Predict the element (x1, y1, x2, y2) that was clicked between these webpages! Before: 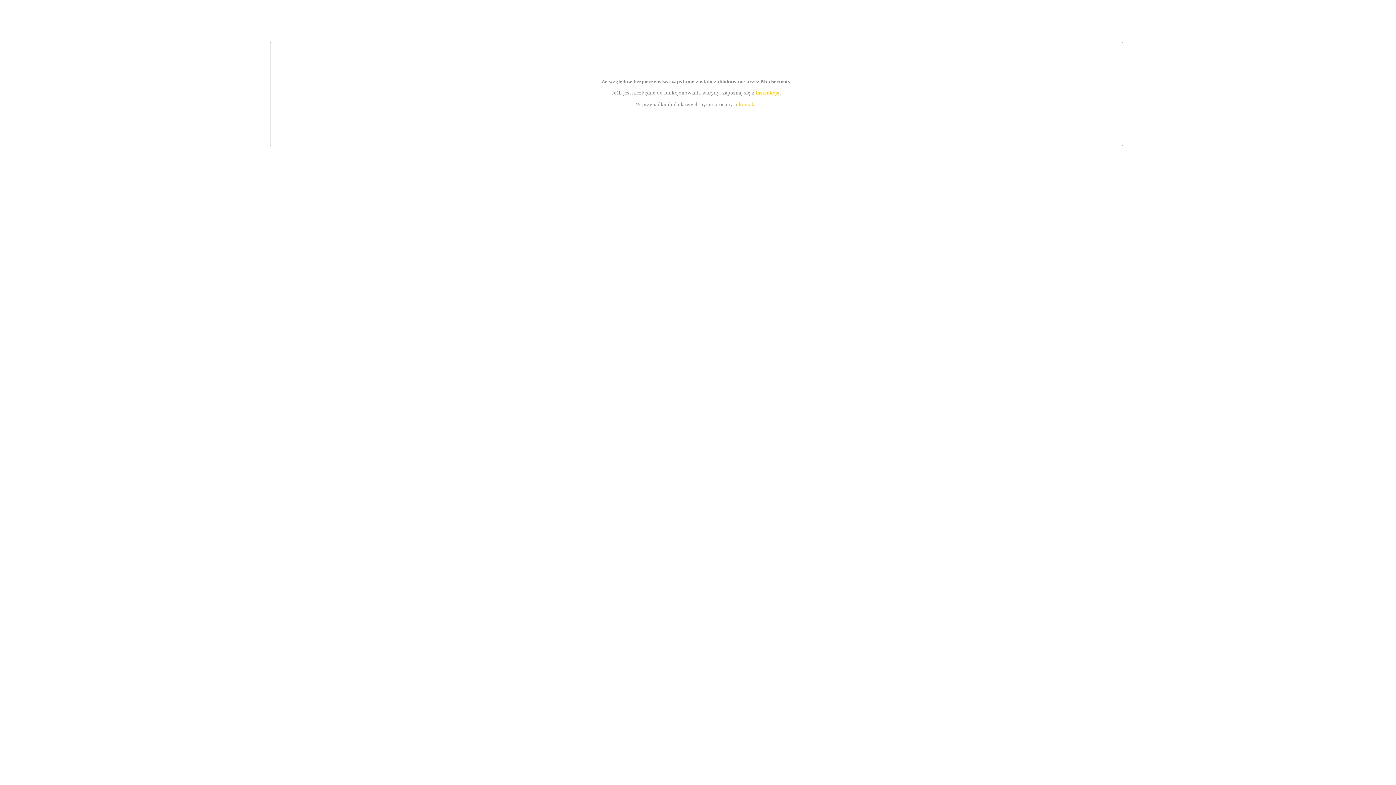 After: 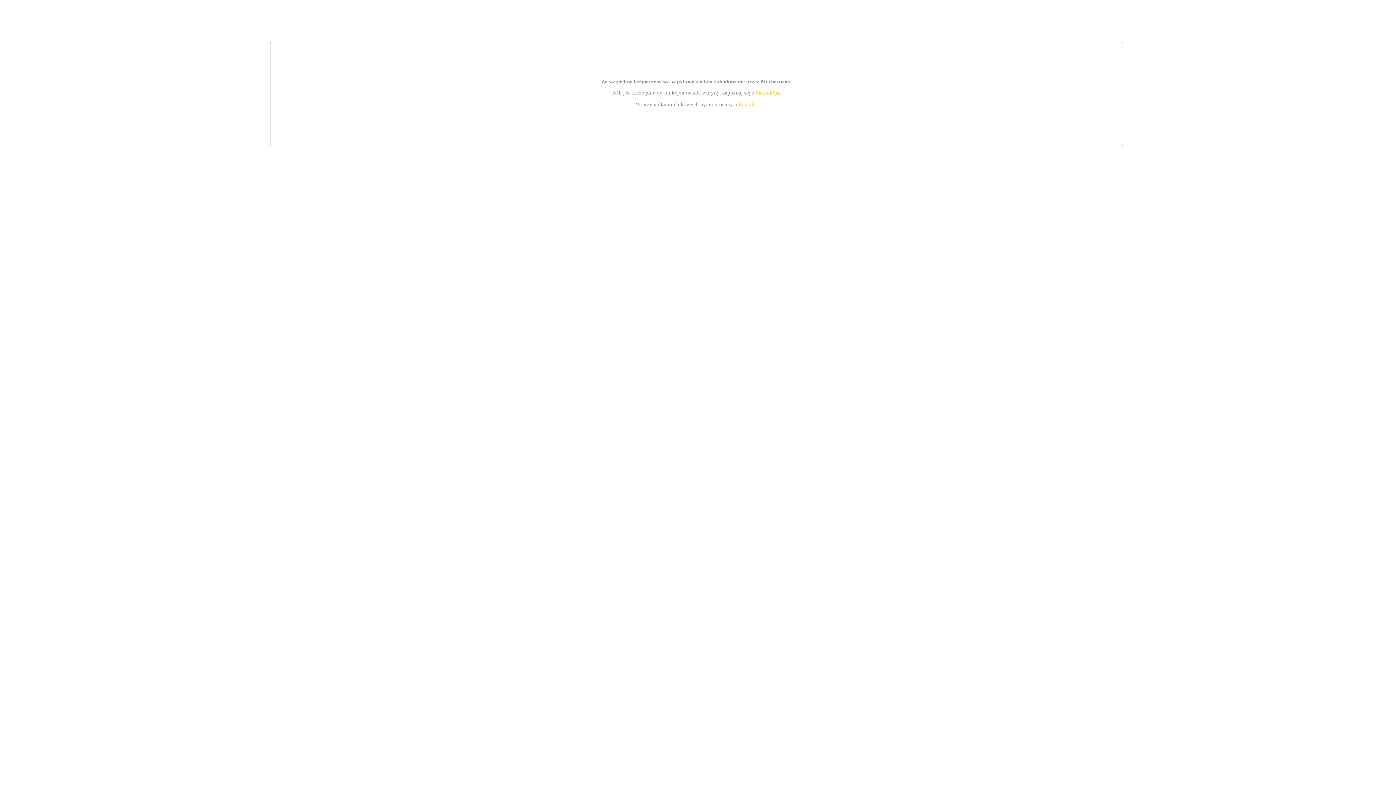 Action: label: instrukcją bbox: (755, 89, 779, 95)